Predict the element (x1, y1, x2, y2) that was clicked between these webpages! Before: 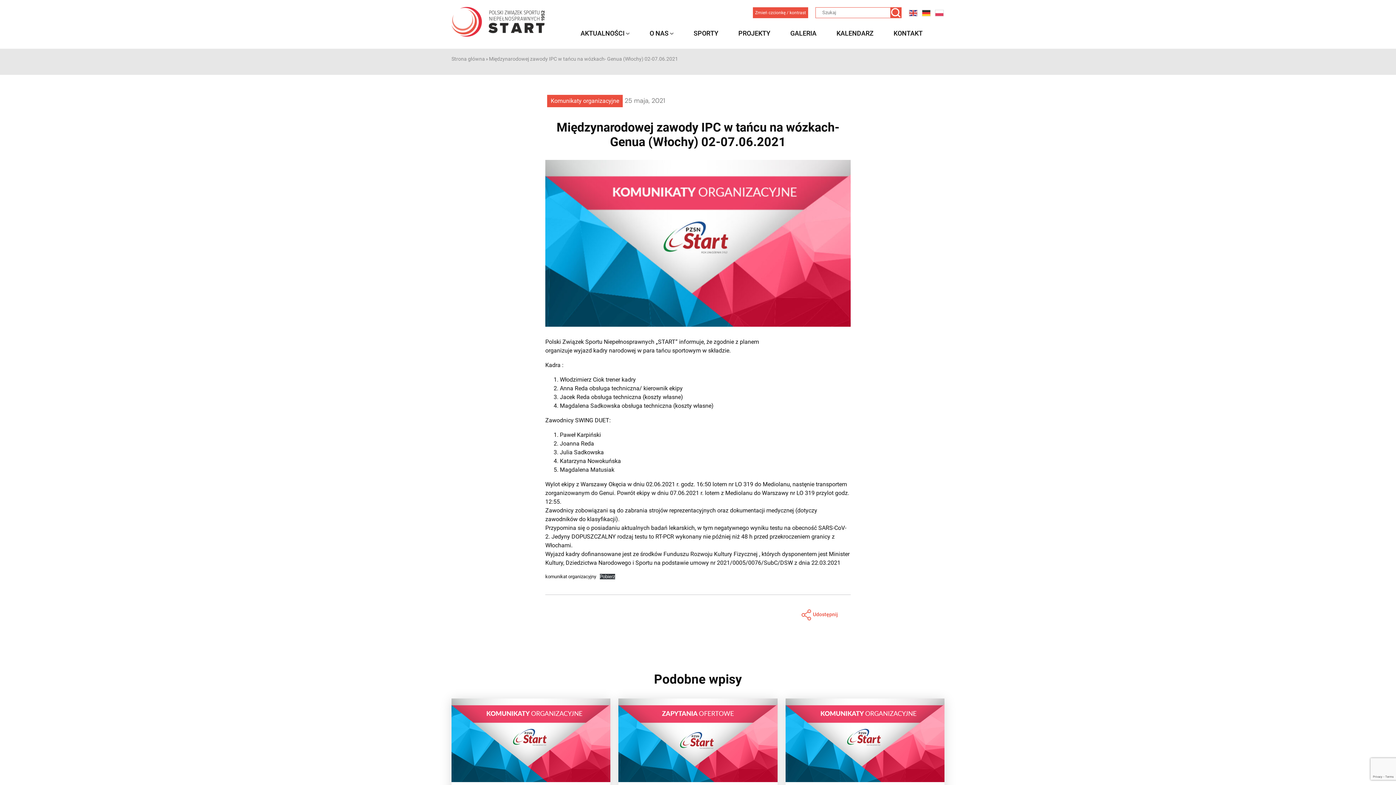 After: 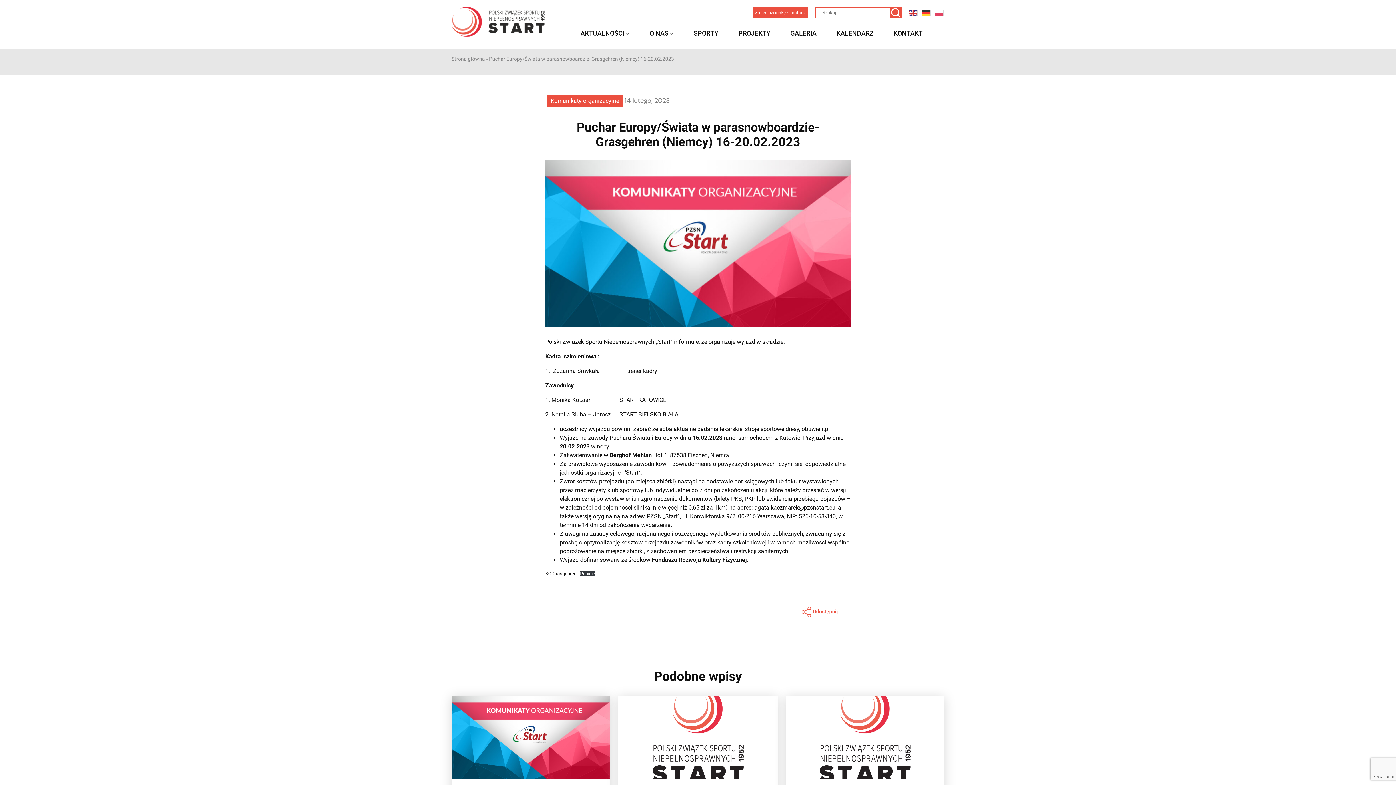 Action: bbox: (785, 736, 944, 743)